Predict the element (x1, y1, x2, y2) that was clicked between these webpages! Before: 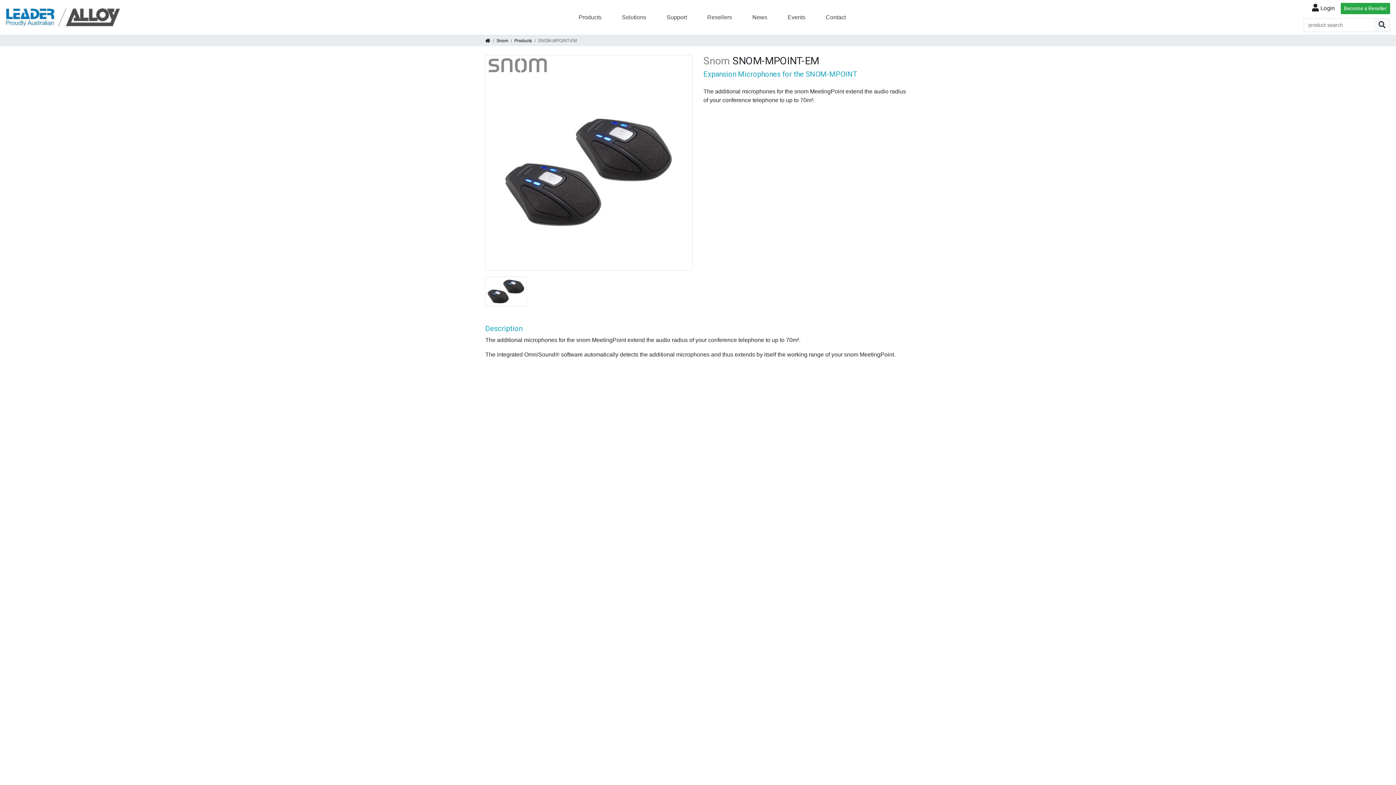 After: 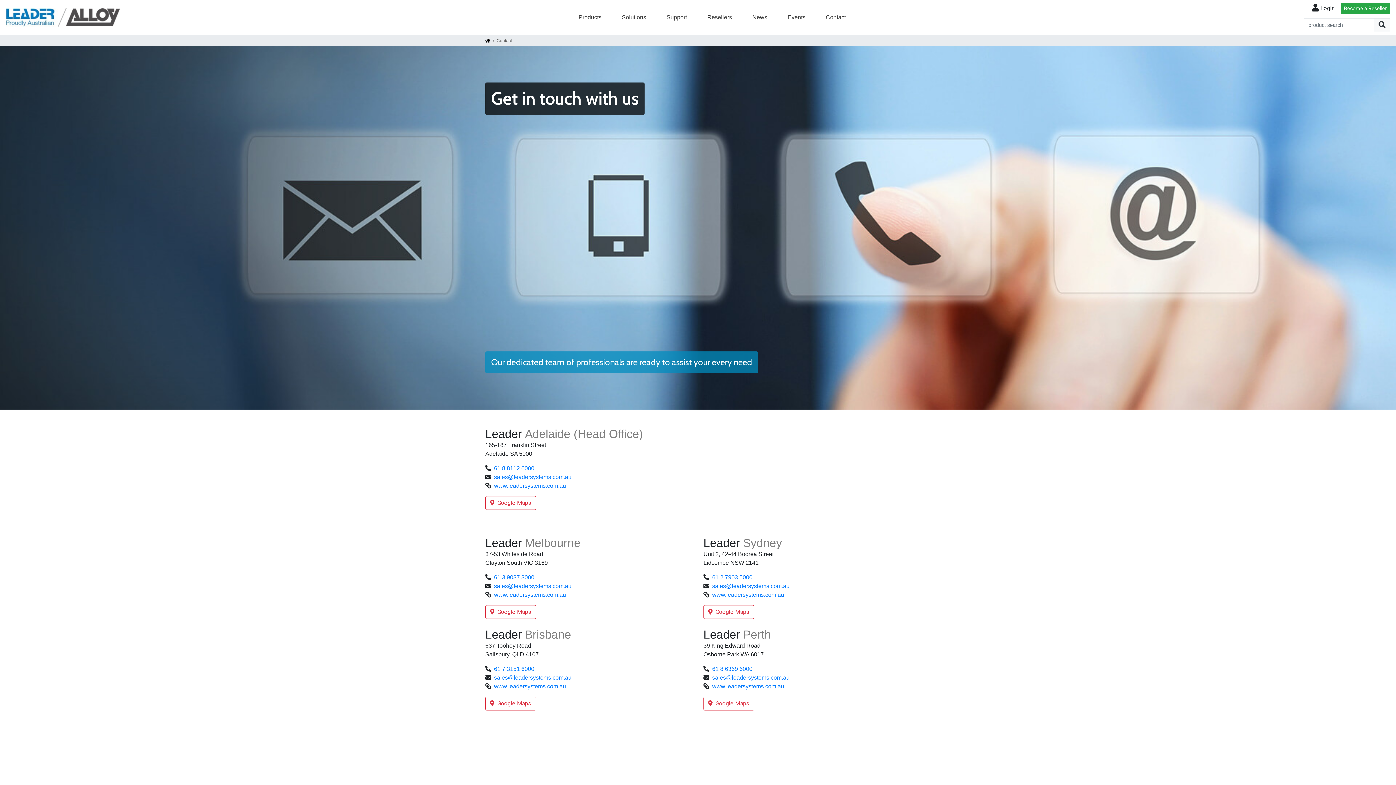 Action: bbox: (823, 12, 848, 22) label: Contact